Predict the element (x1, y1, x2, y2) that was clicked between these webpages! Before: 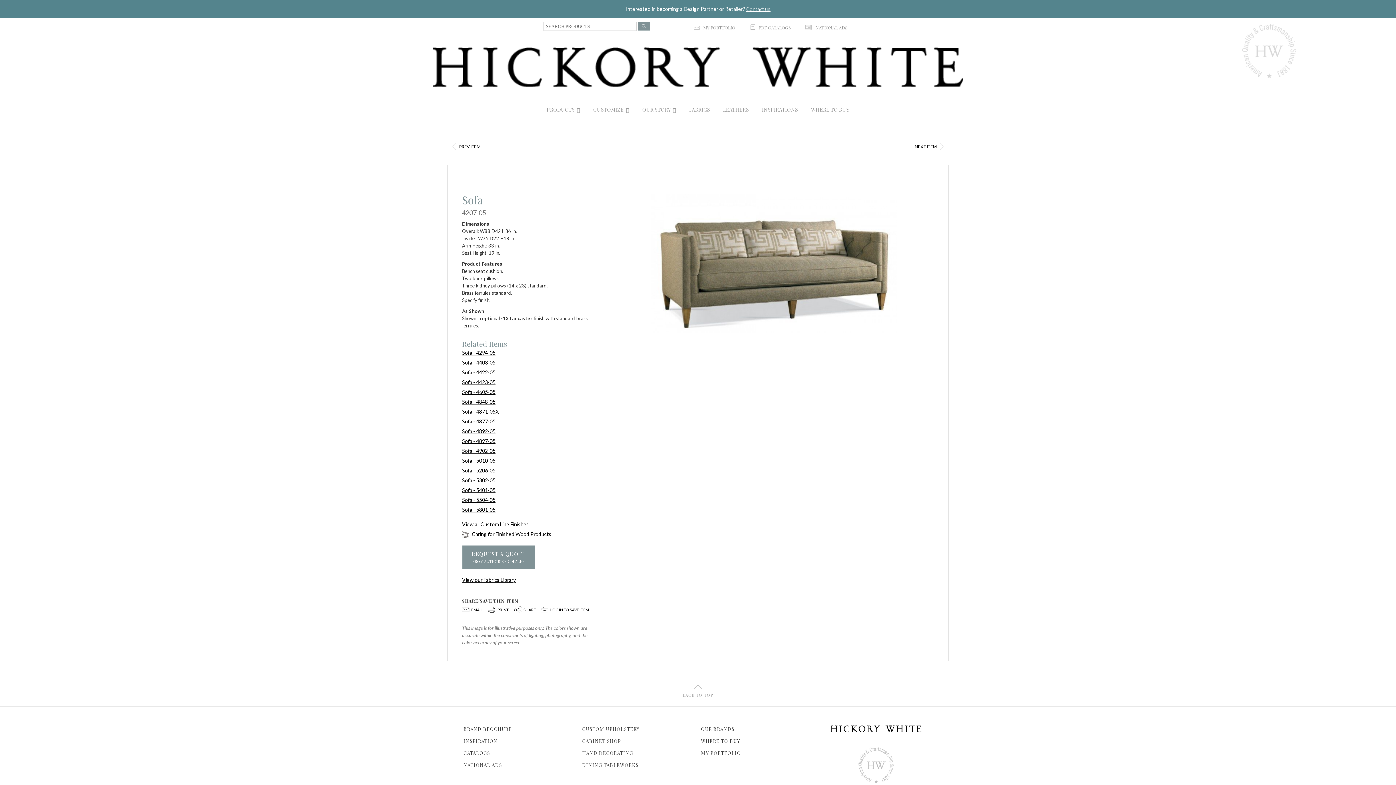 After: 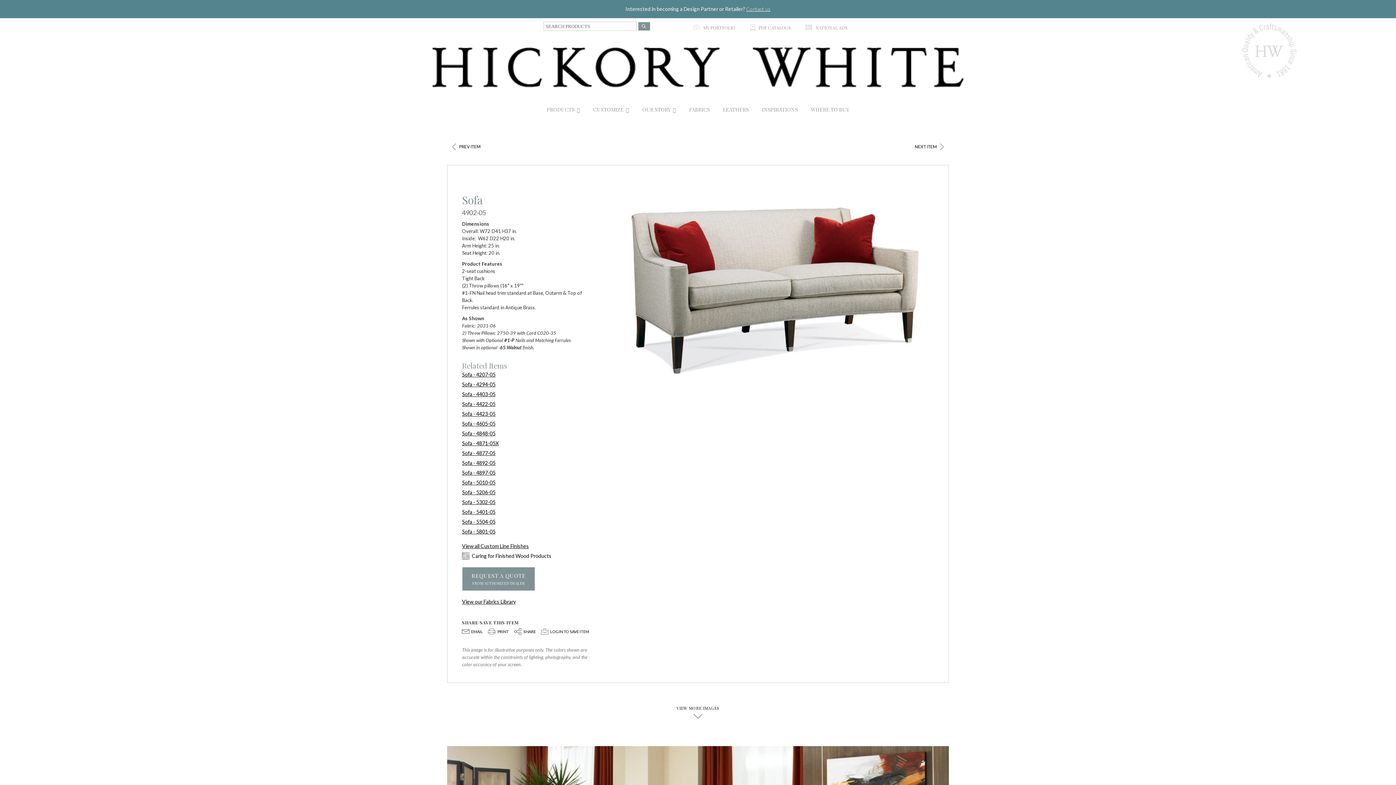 Action: bbox: (462, 447, 592, 455) label: Sofa - 4902-05